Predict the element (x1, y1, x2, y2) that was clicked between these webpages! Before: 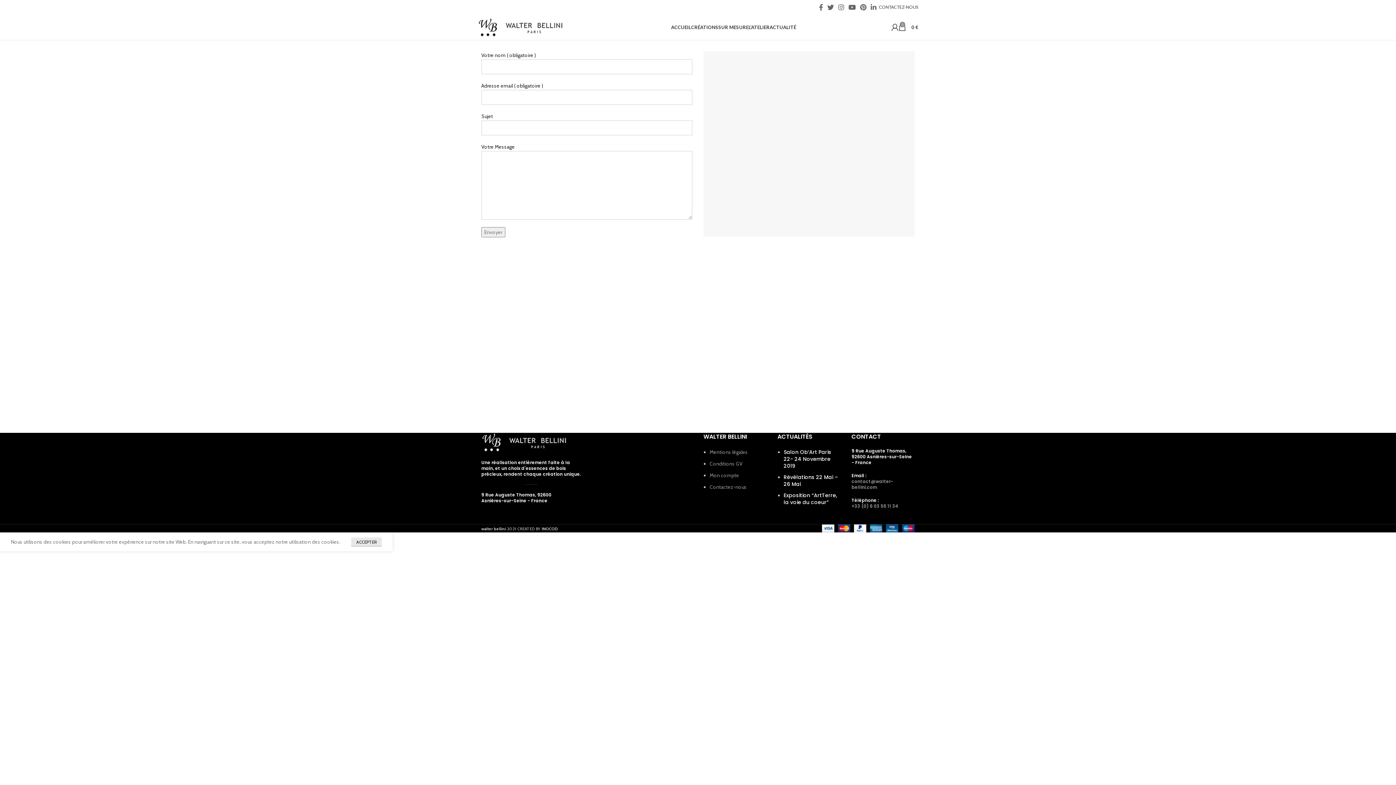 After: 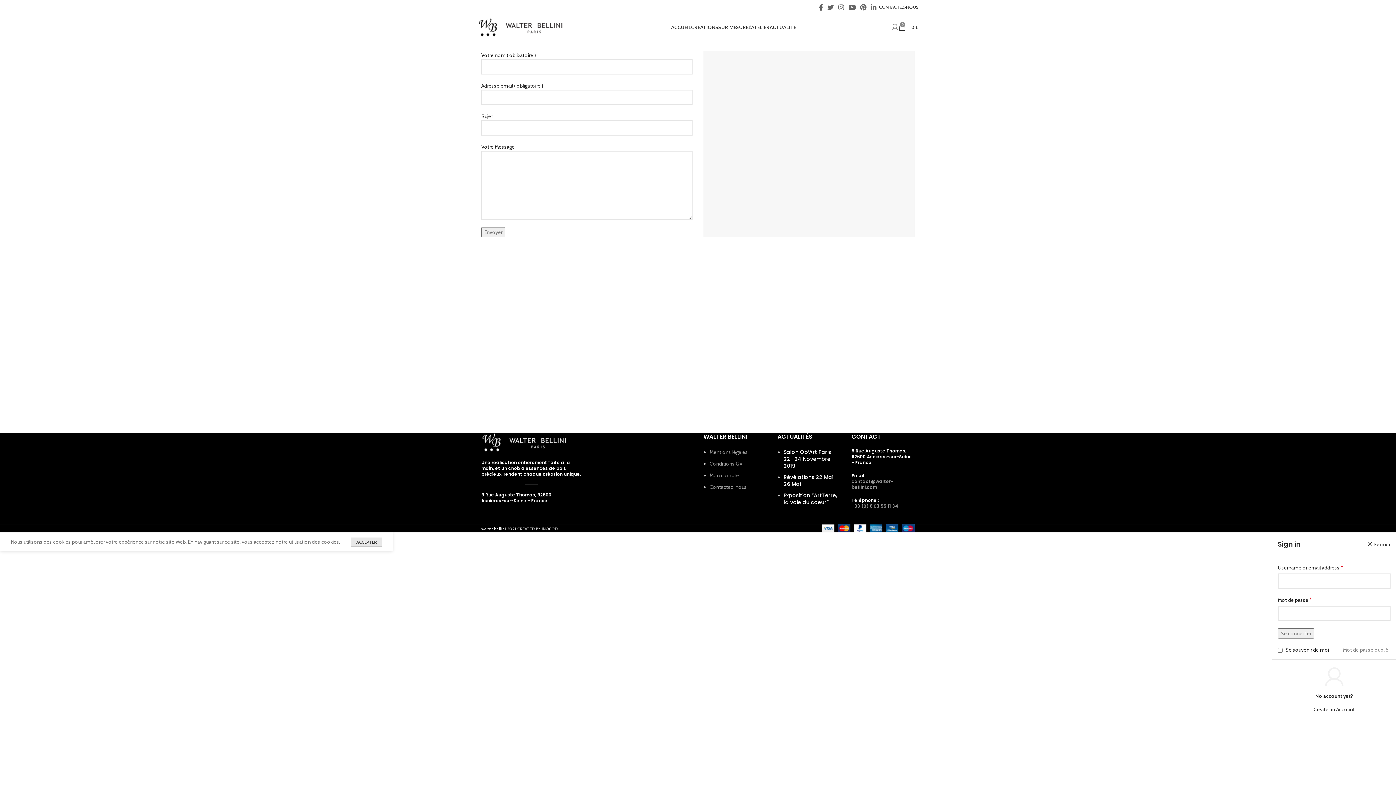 Action: bbox: (891, 20, 898, 34)